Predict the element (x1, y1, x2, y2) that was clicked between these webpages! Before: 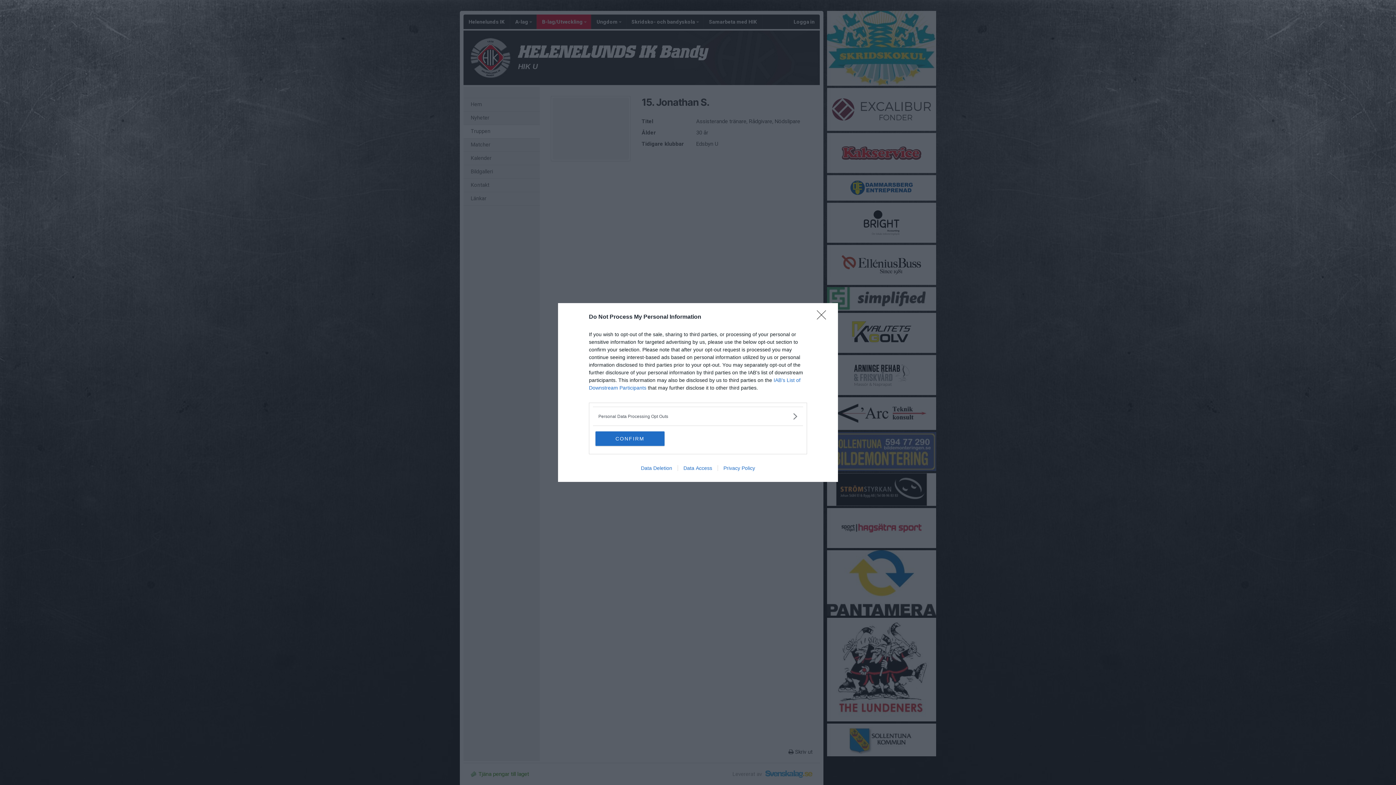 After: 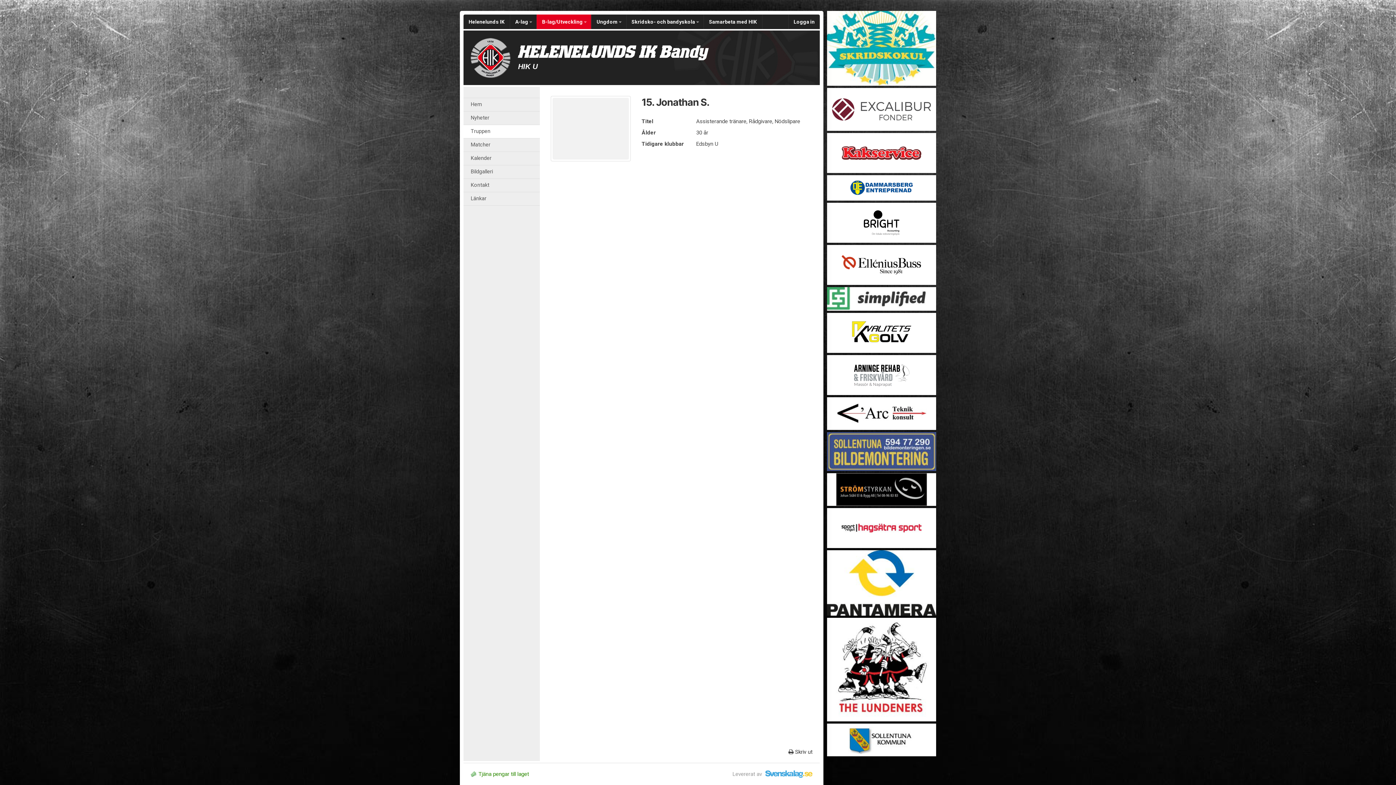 Action: bbox: (817, 310, 830, 324) label: Close